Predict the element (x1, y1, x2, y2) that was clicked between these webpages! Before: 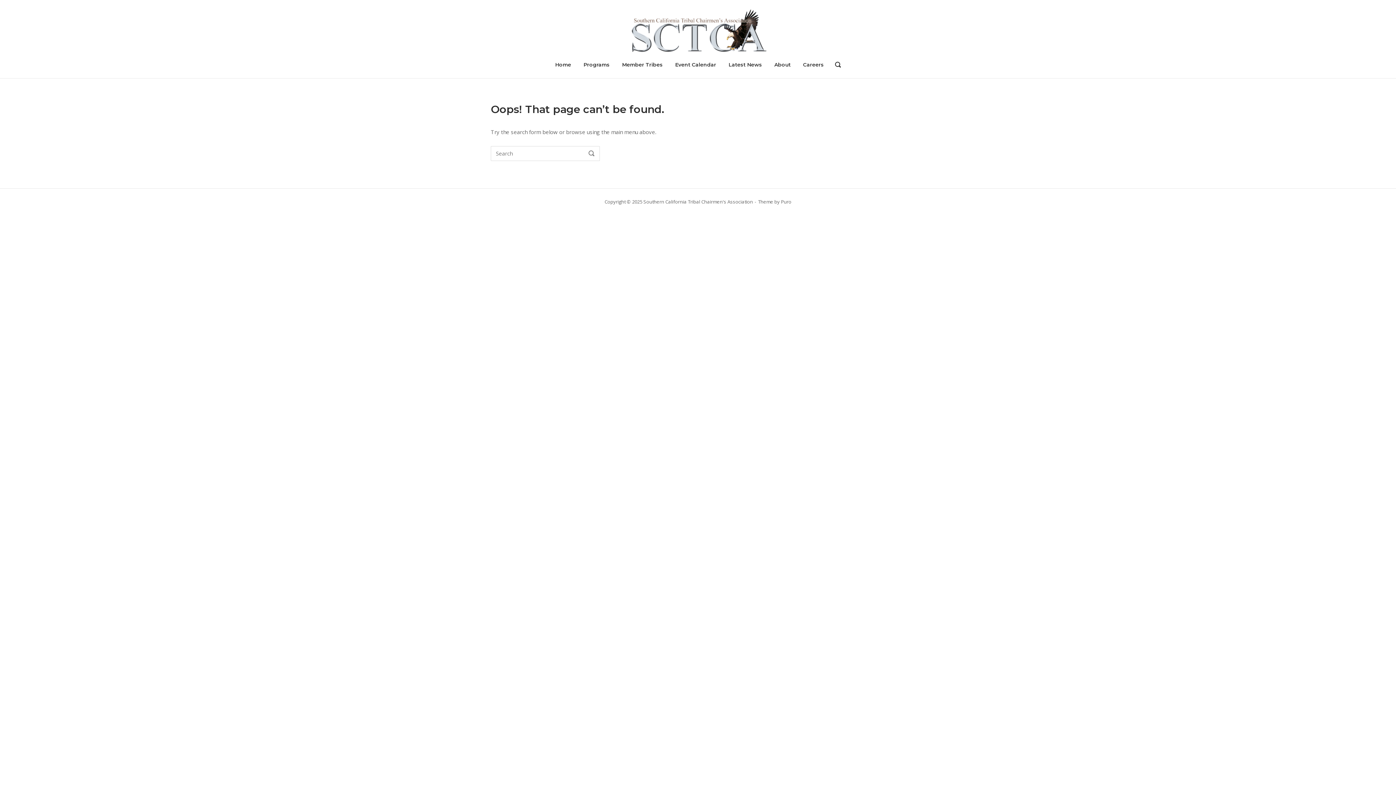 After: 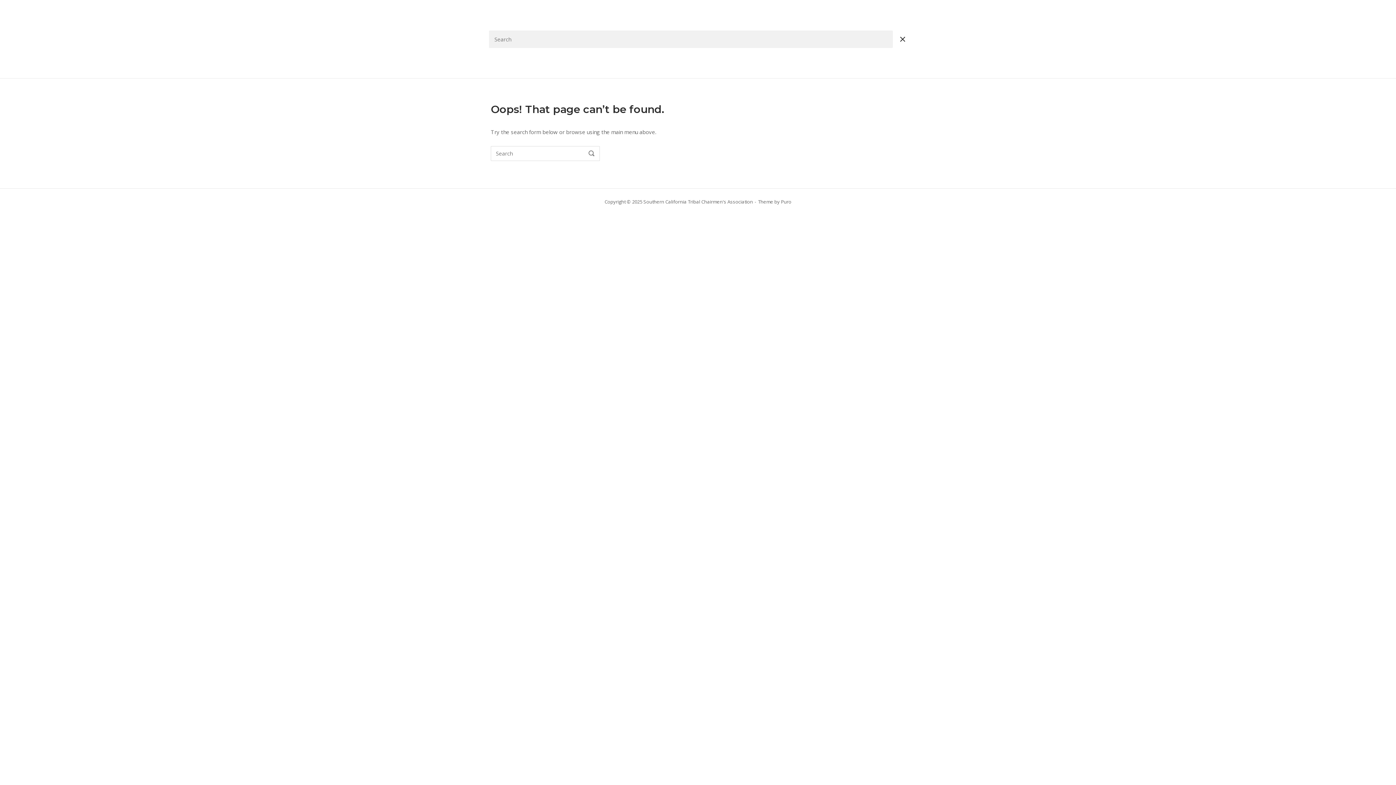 Action: label: OPEN SEARCH BAR bbox: (835, 61, 841, 69)